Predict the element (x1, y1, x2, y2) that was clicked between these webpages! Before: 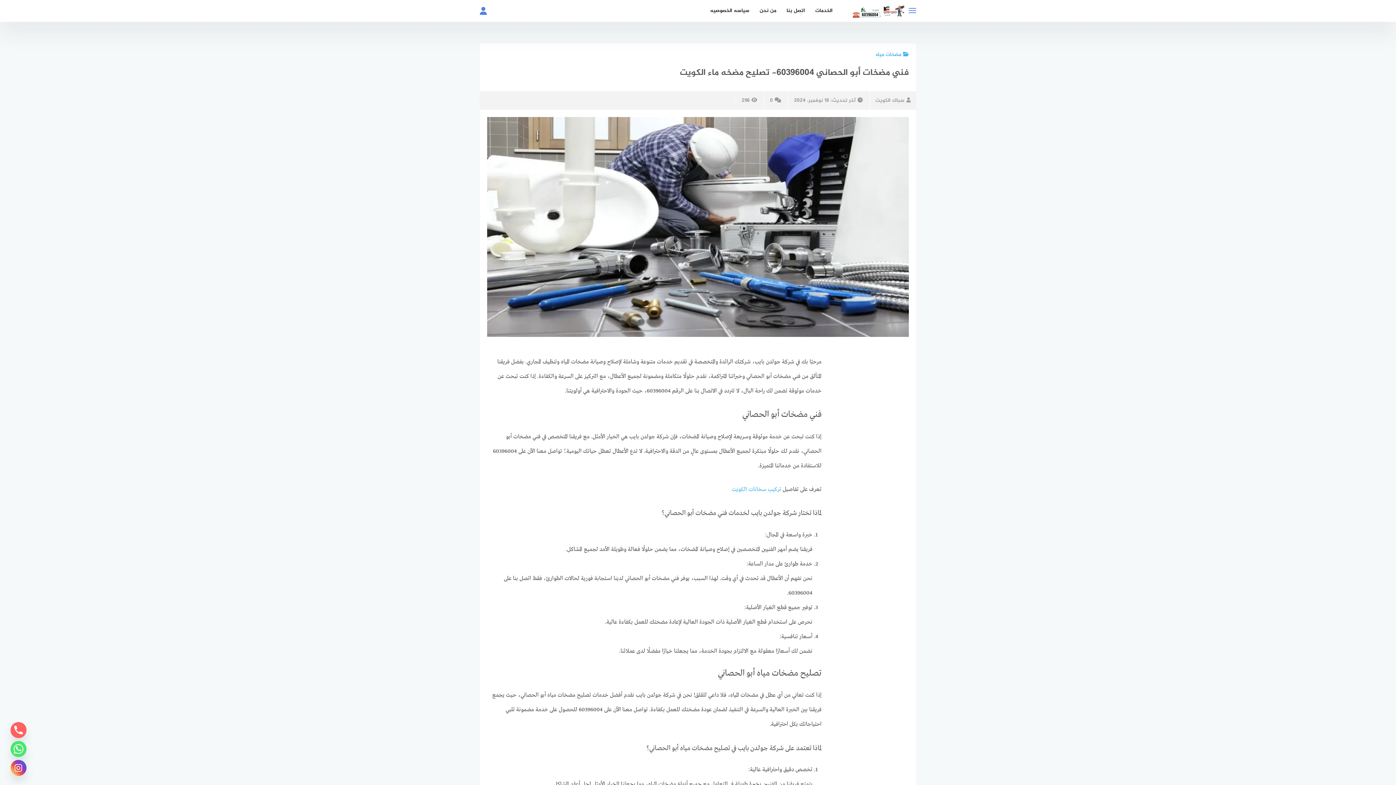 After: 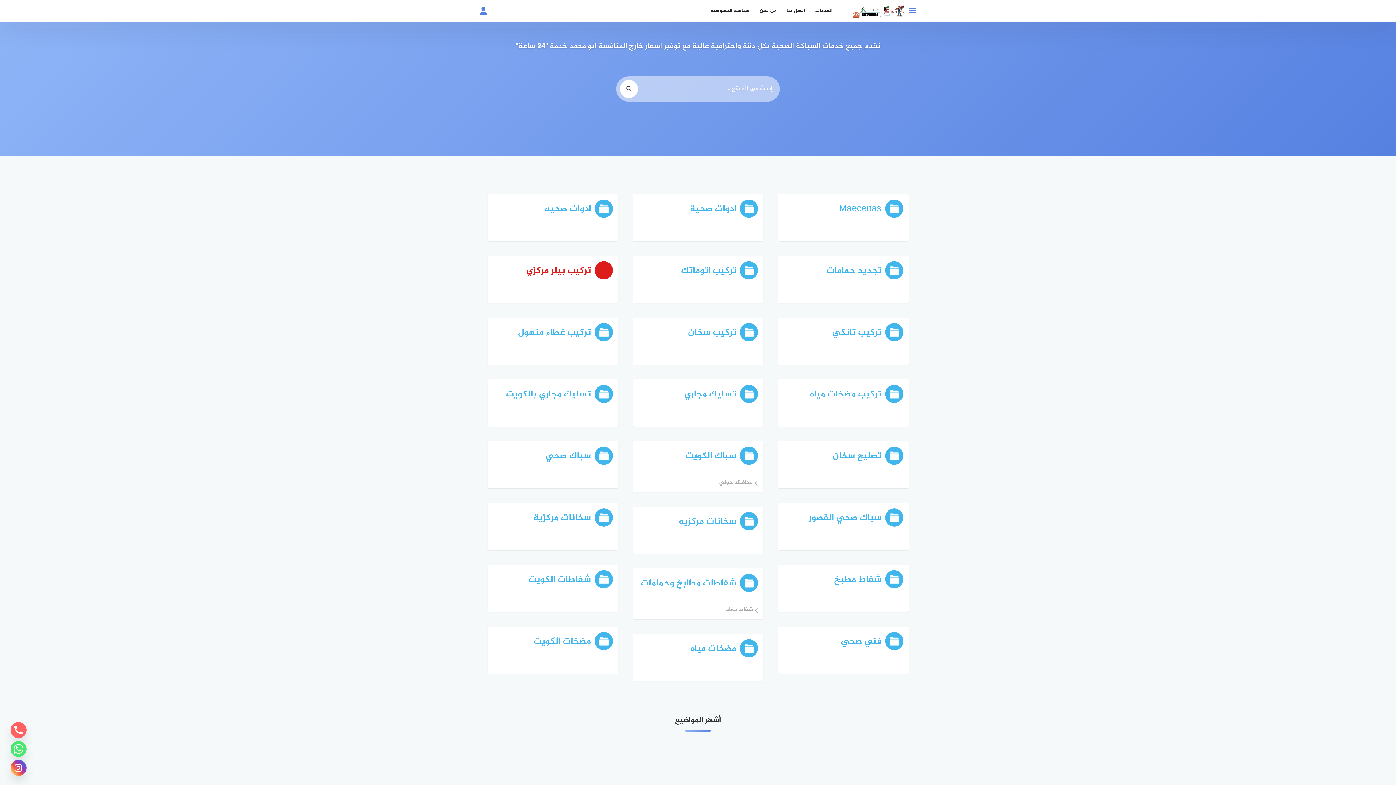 Action: label: من نحن bbox: (754, 0, 781, 21)